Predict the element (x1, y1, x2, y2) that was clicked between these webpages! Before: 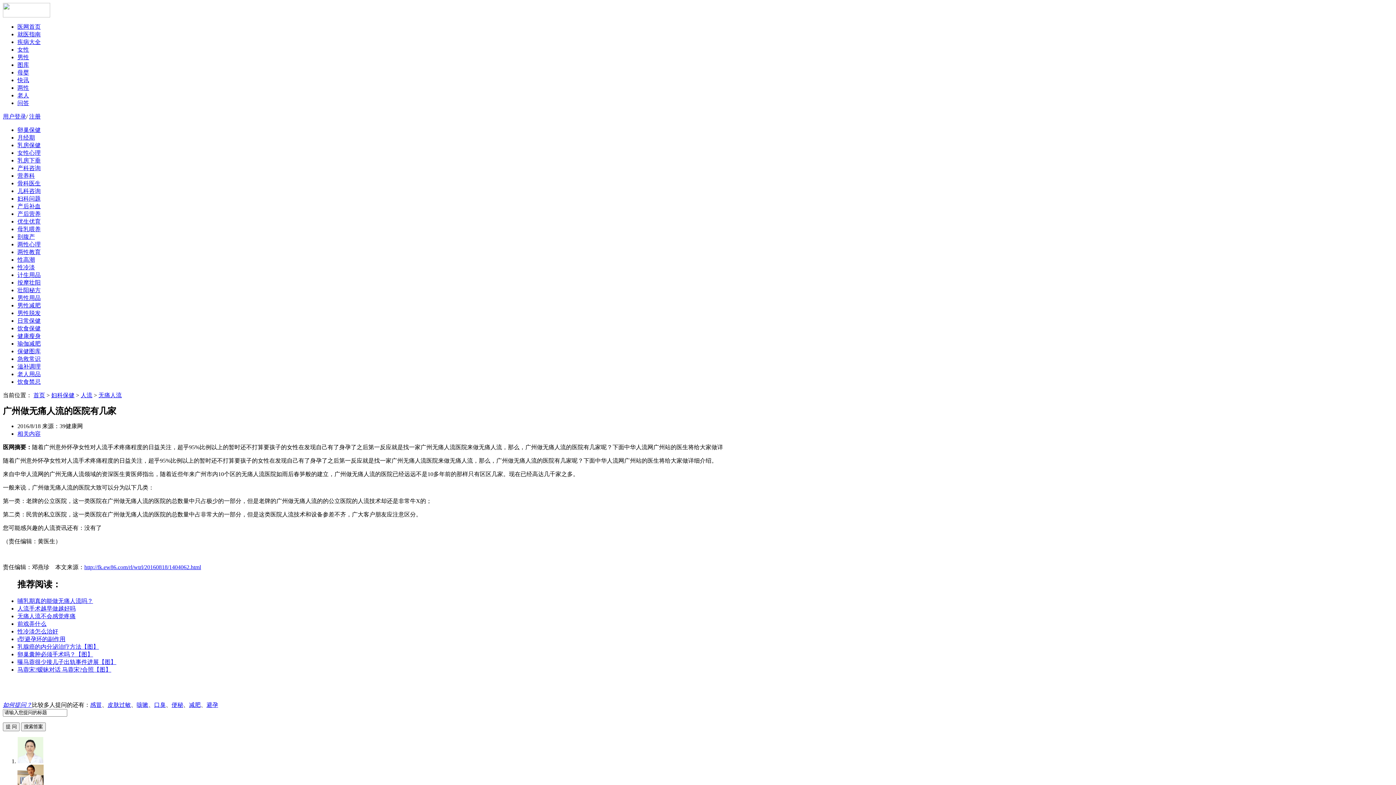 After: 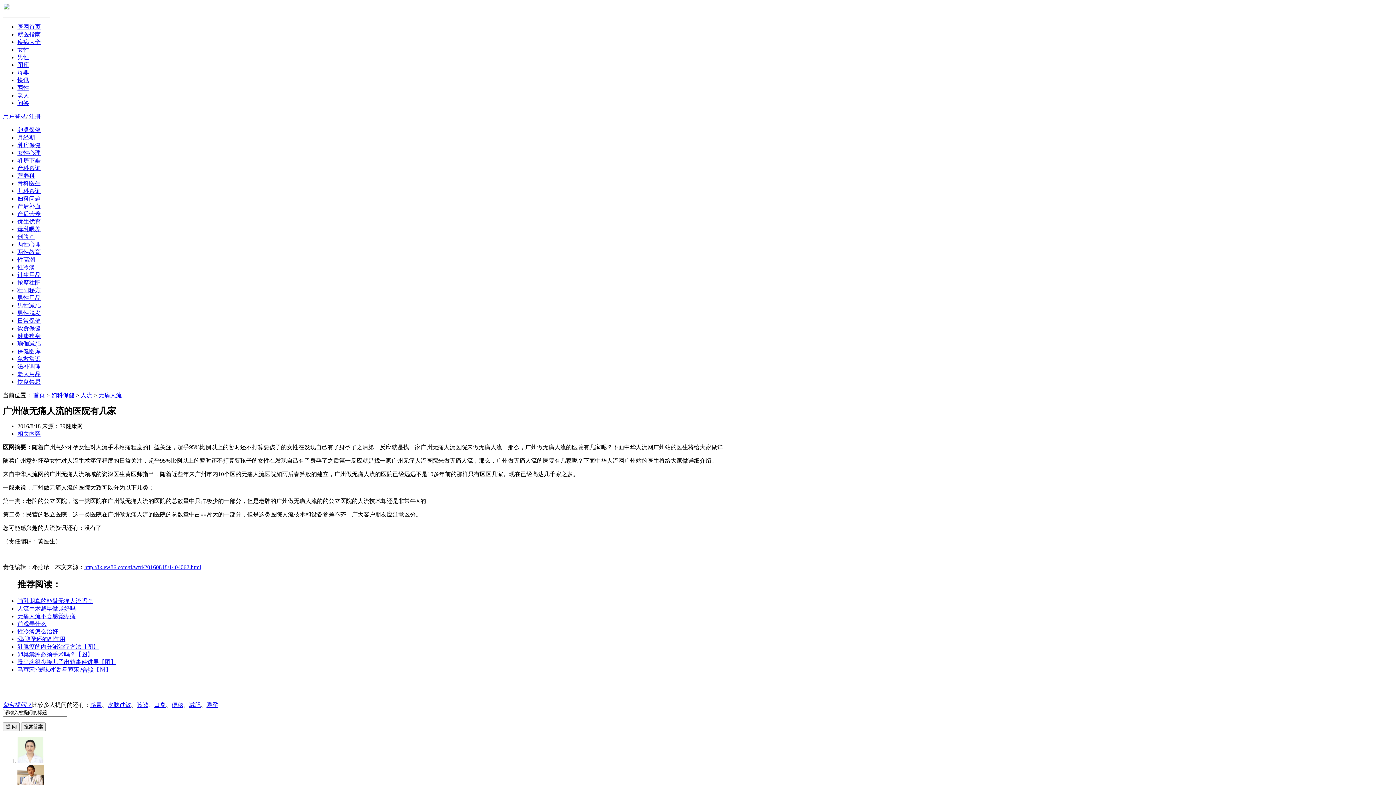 Action: bbox: (51, 392, 74, 398) label: 妇科保健